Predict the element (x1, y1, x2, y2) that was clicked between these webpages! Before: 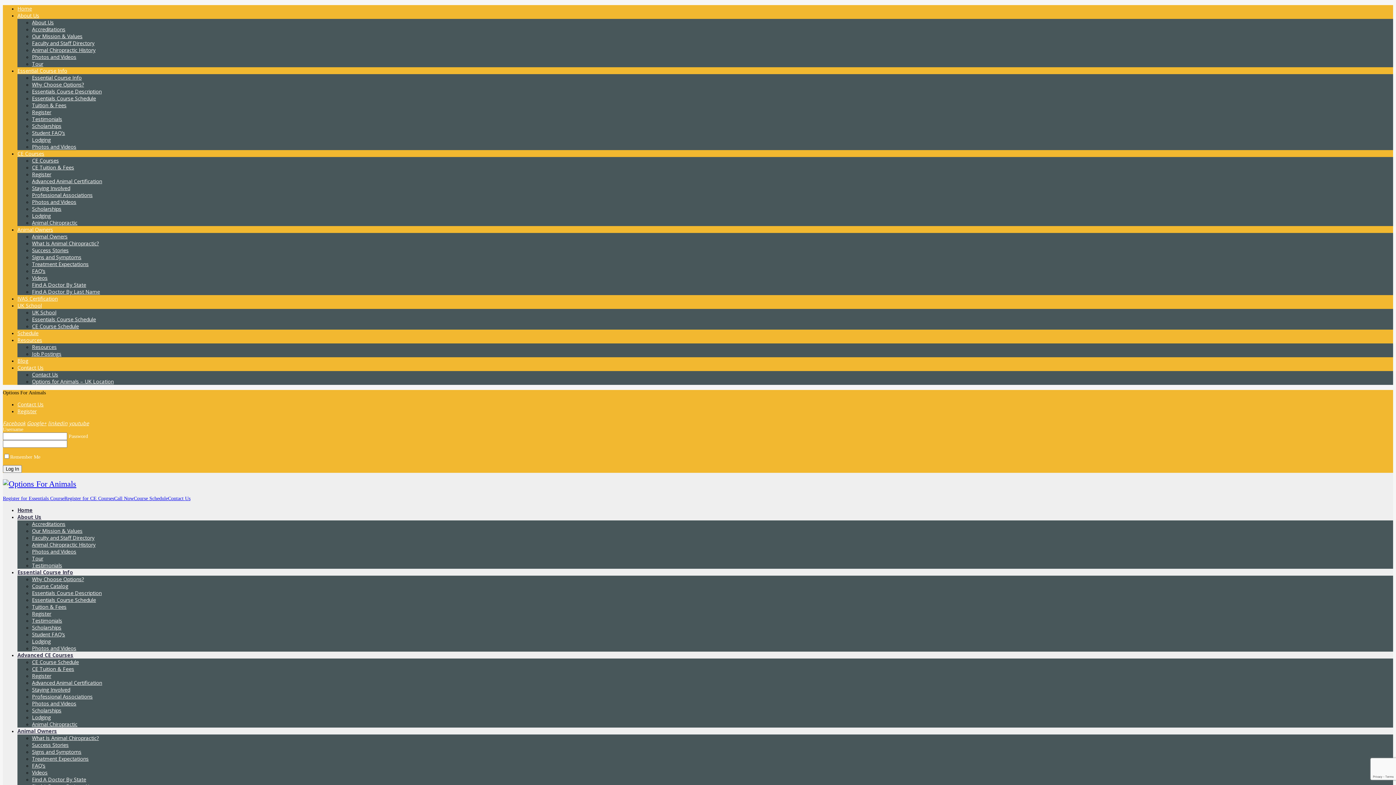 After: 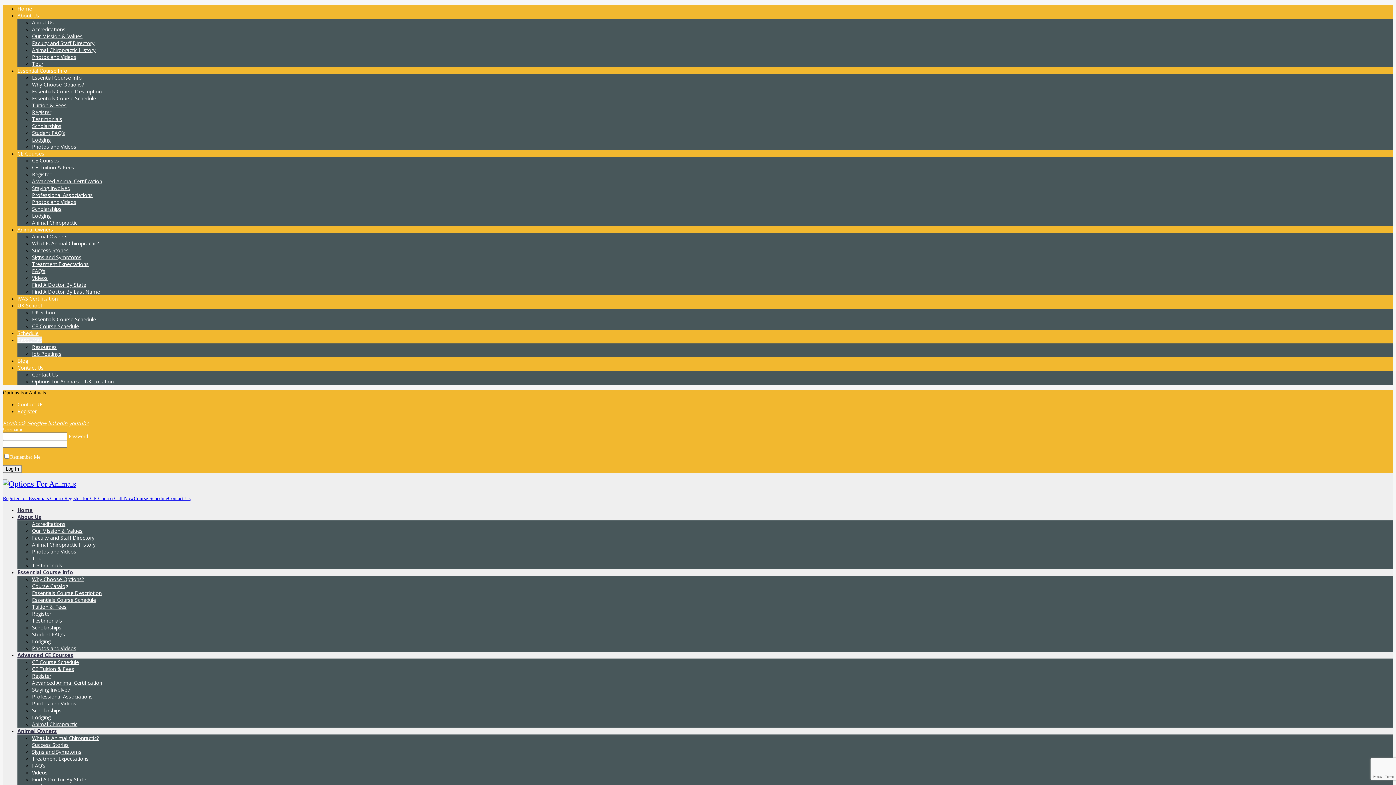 Action: bbox: (17, 336, 42, 343) label: Resources